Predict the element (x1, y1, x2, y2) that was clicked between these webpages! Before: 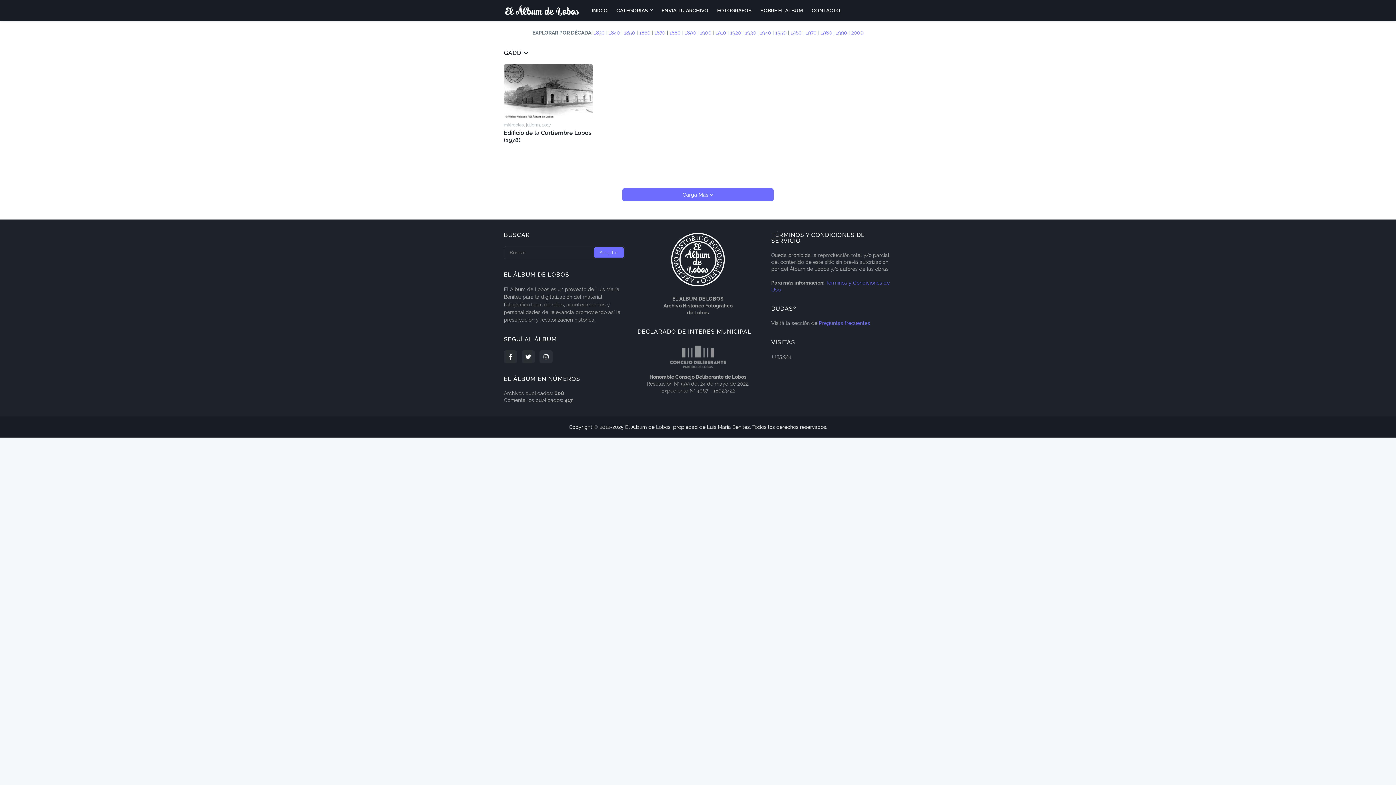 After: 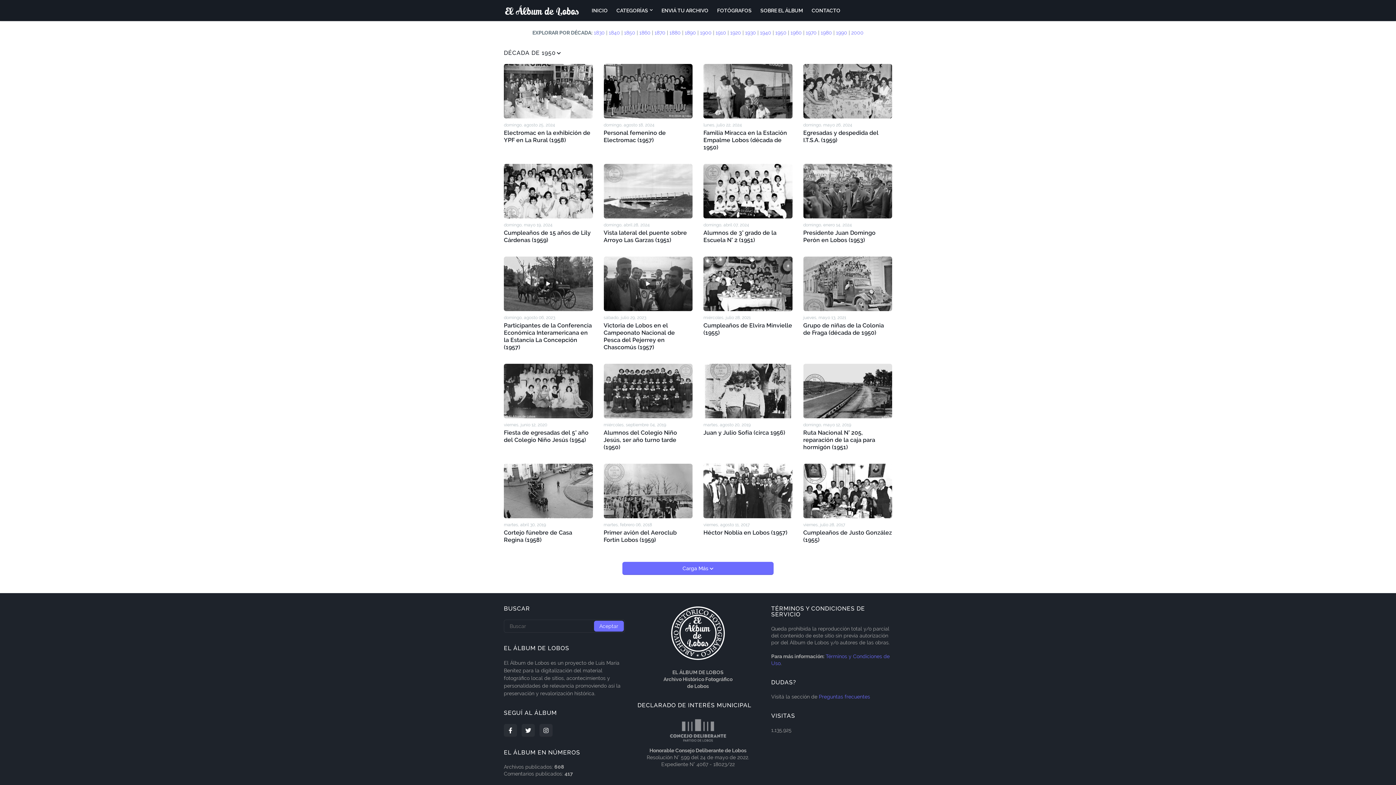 Action: label: 1950 bbox: (775, 29, 786, 35)